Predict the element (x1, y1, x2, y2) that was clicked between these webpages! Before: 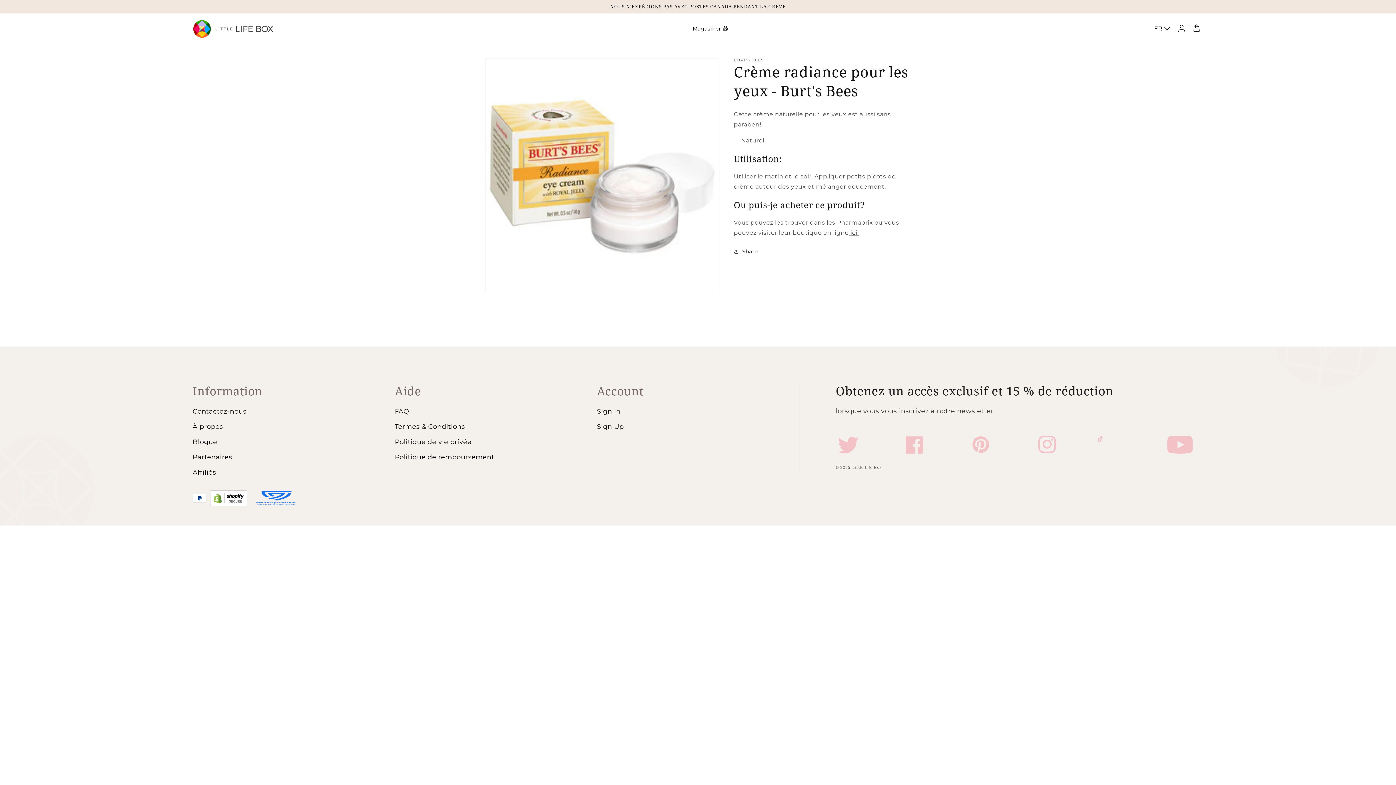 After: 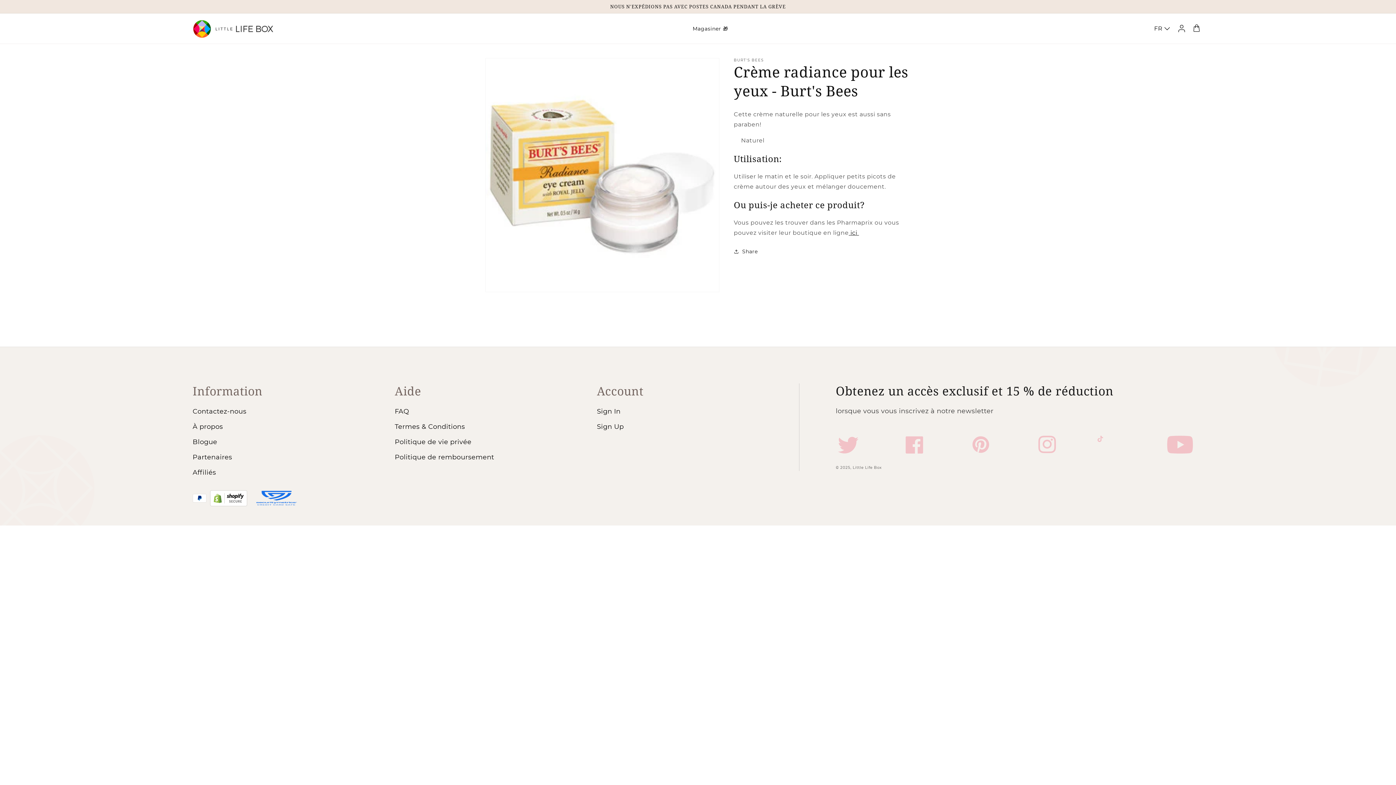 Action: bbox: (848, 229, 859, 236) label:  ici 